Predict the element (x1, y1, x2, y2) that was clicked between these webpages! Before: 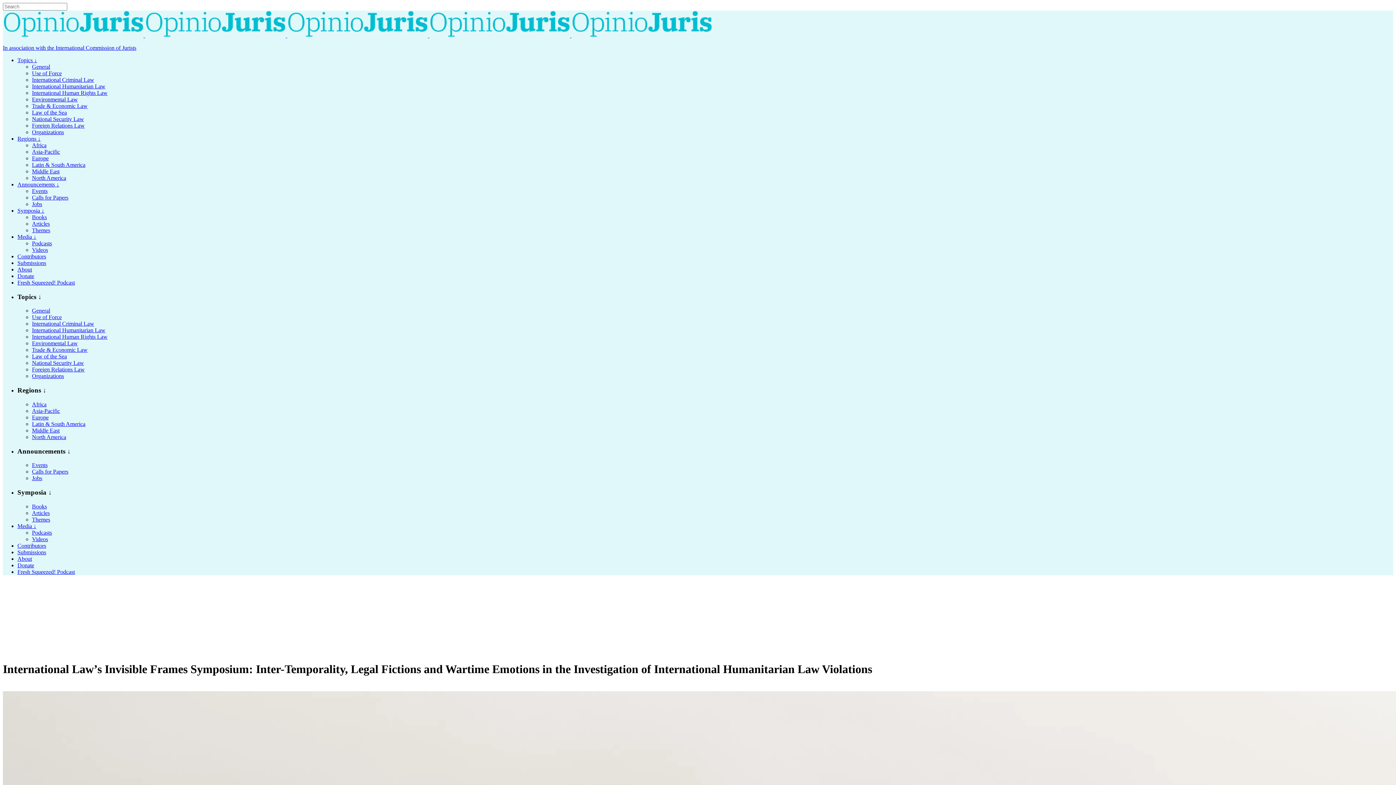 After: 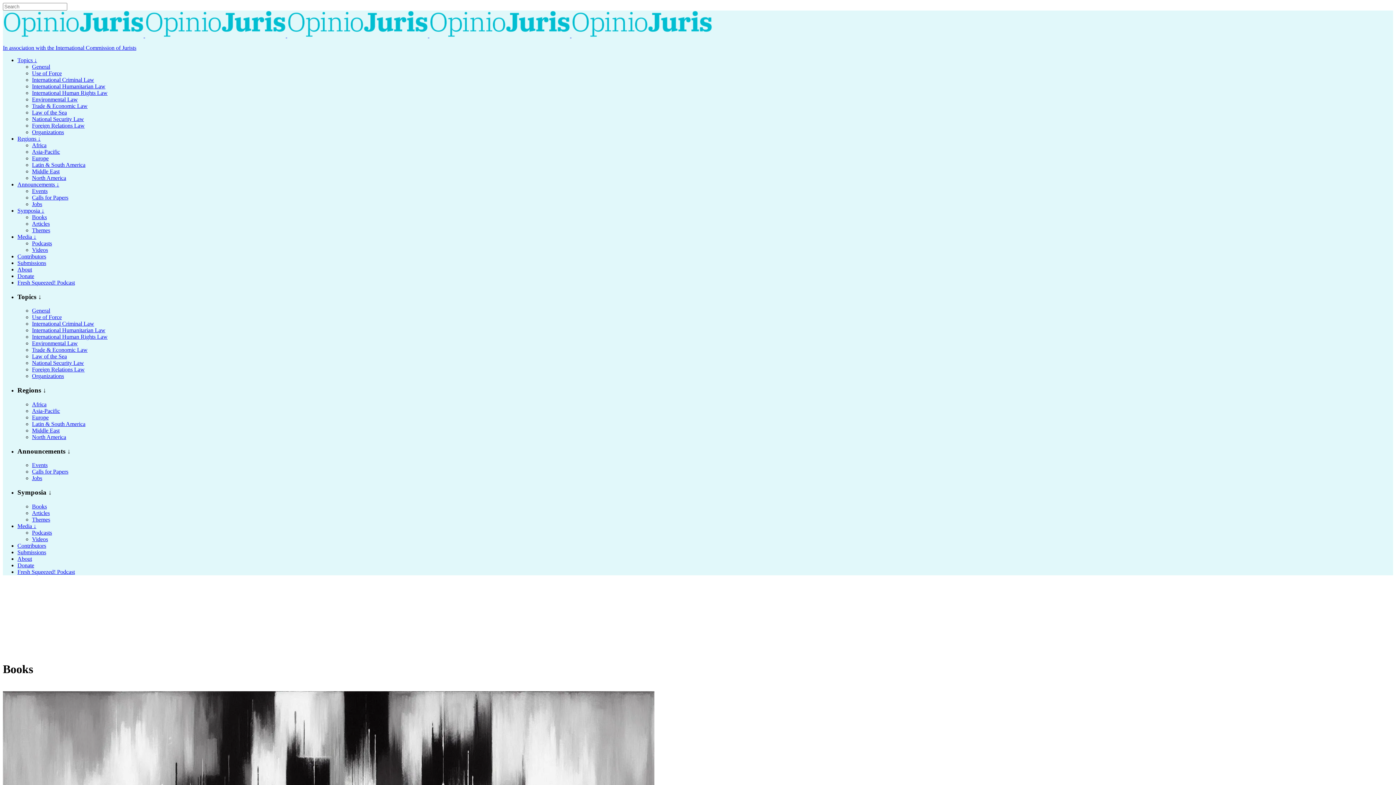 Action: label: Books bbox: (32, 503, 46, 509)